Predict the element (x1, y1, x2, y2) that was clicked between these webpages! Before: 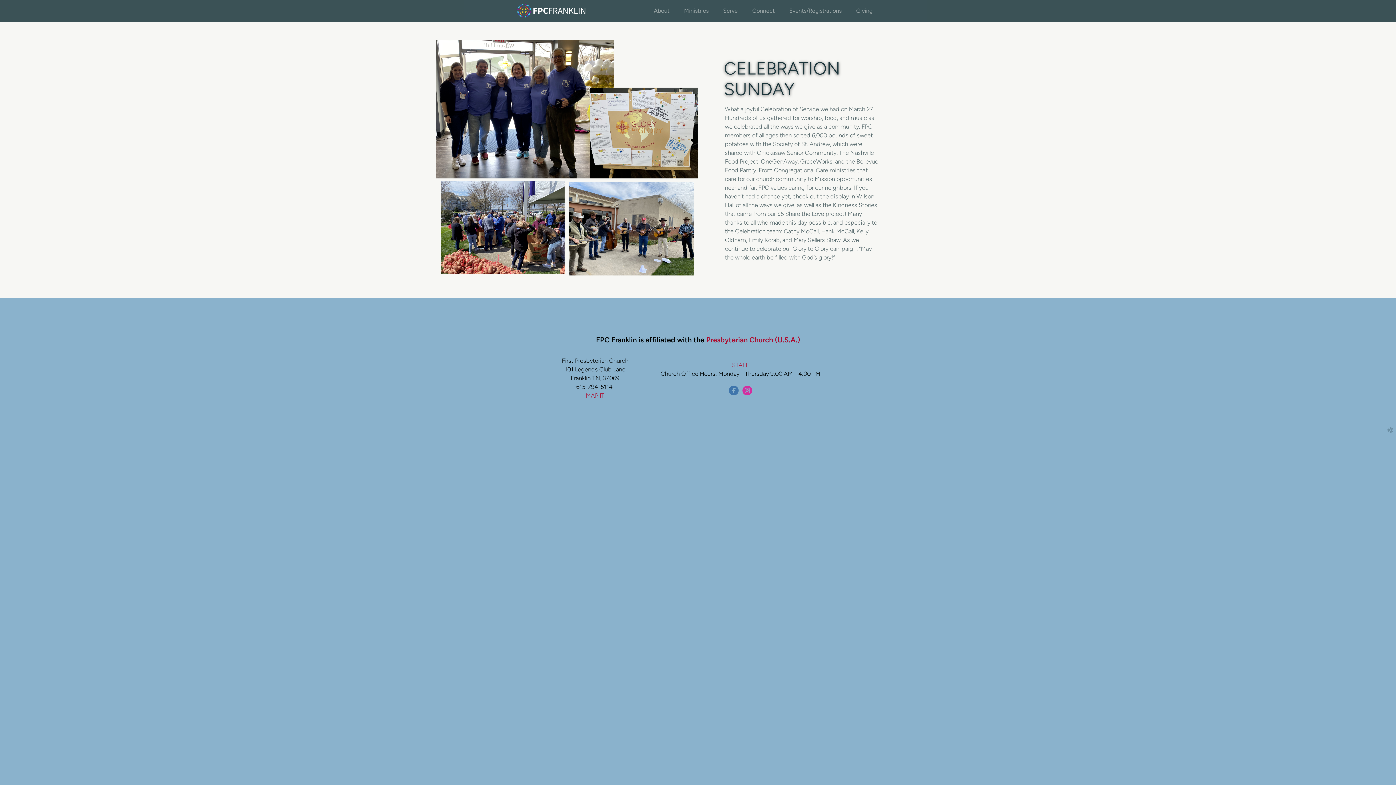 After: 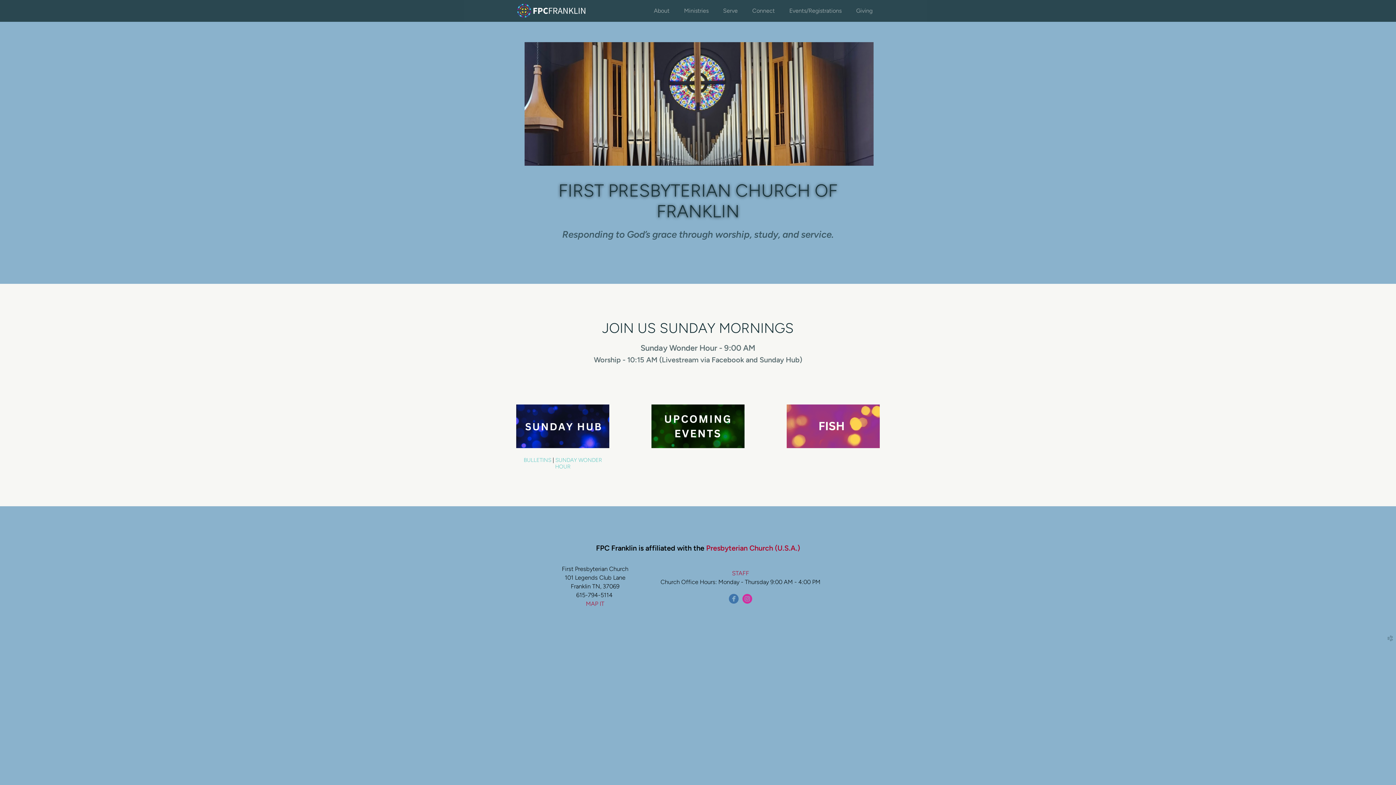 Action: bbox: (516, 2, 600, 18)